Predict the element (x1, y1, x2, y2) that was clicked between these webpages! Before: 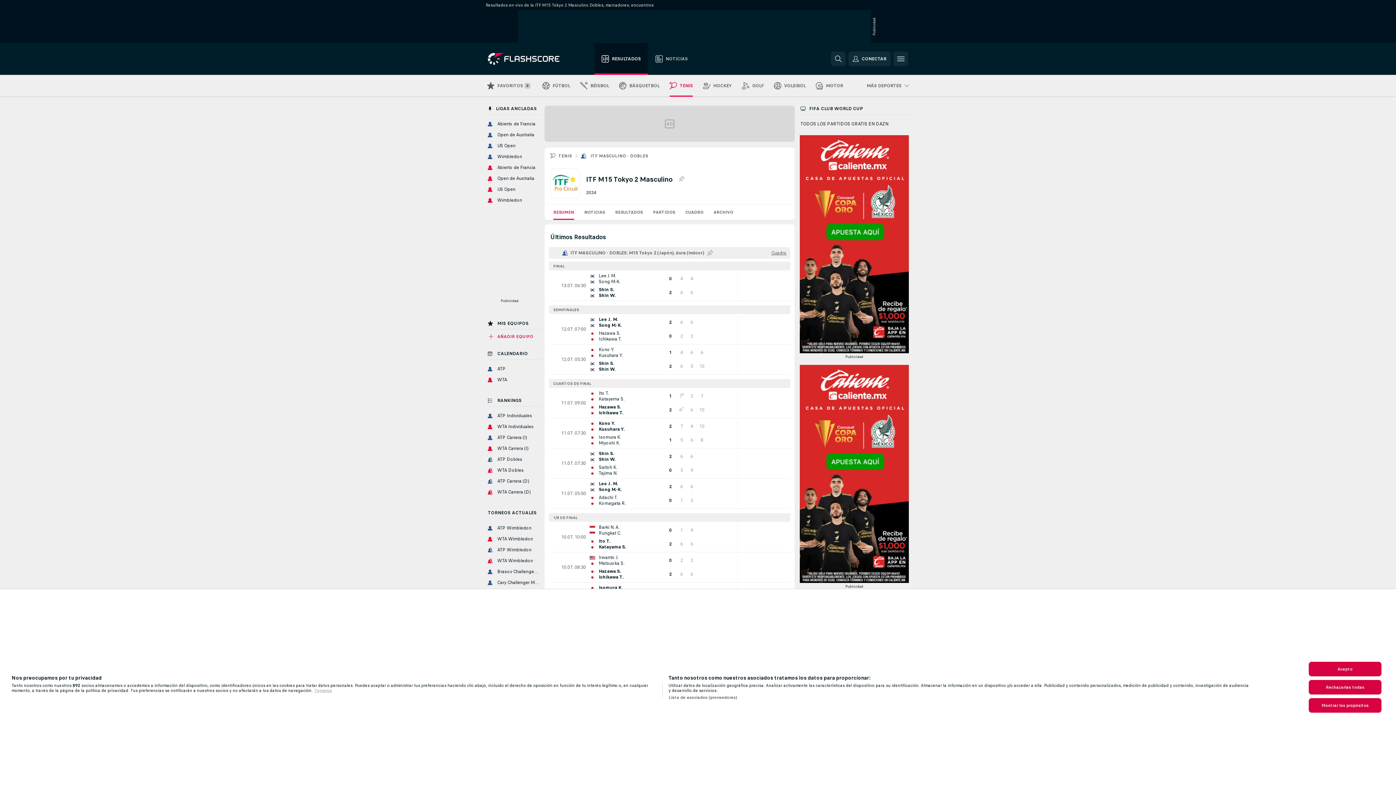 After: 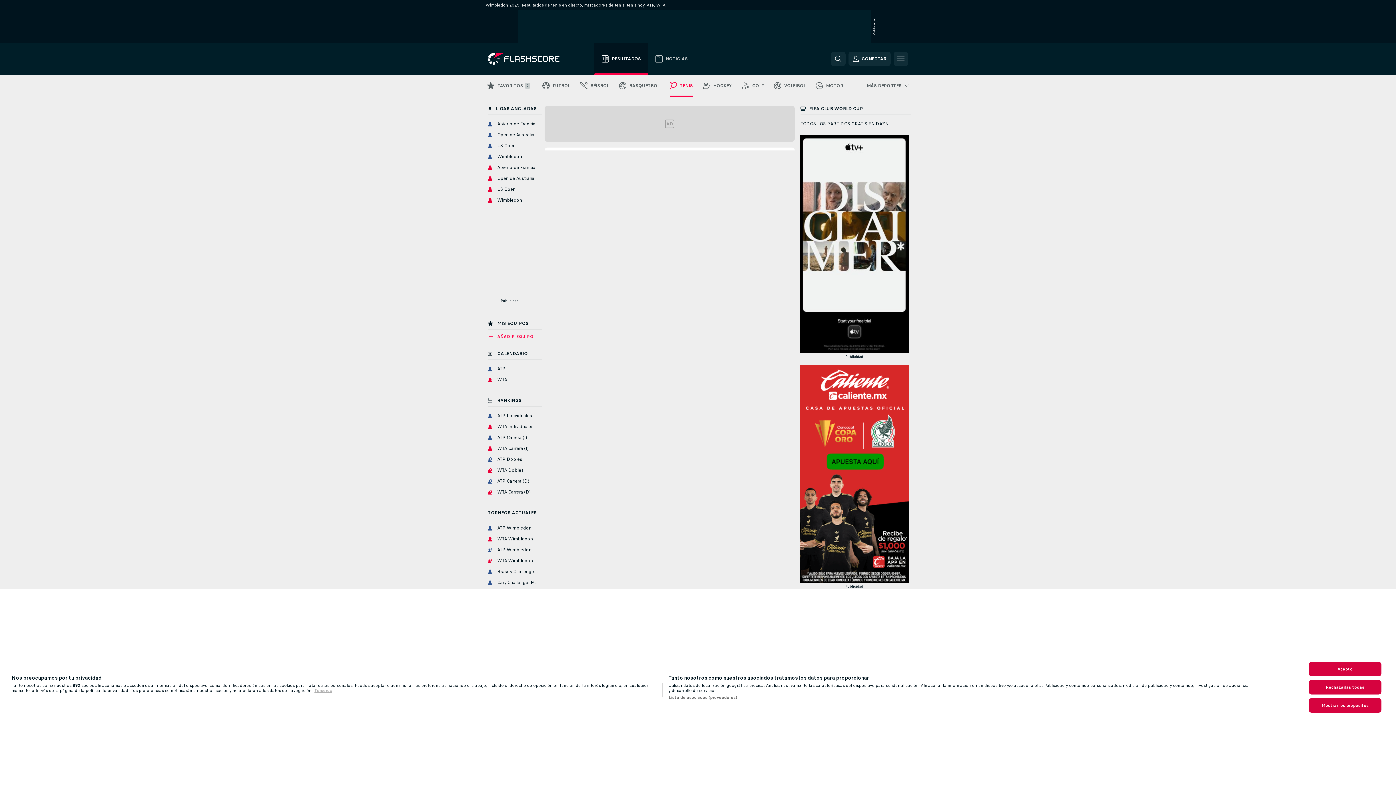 Action: label: TENIS bbox: (664, 74, 698, 96)